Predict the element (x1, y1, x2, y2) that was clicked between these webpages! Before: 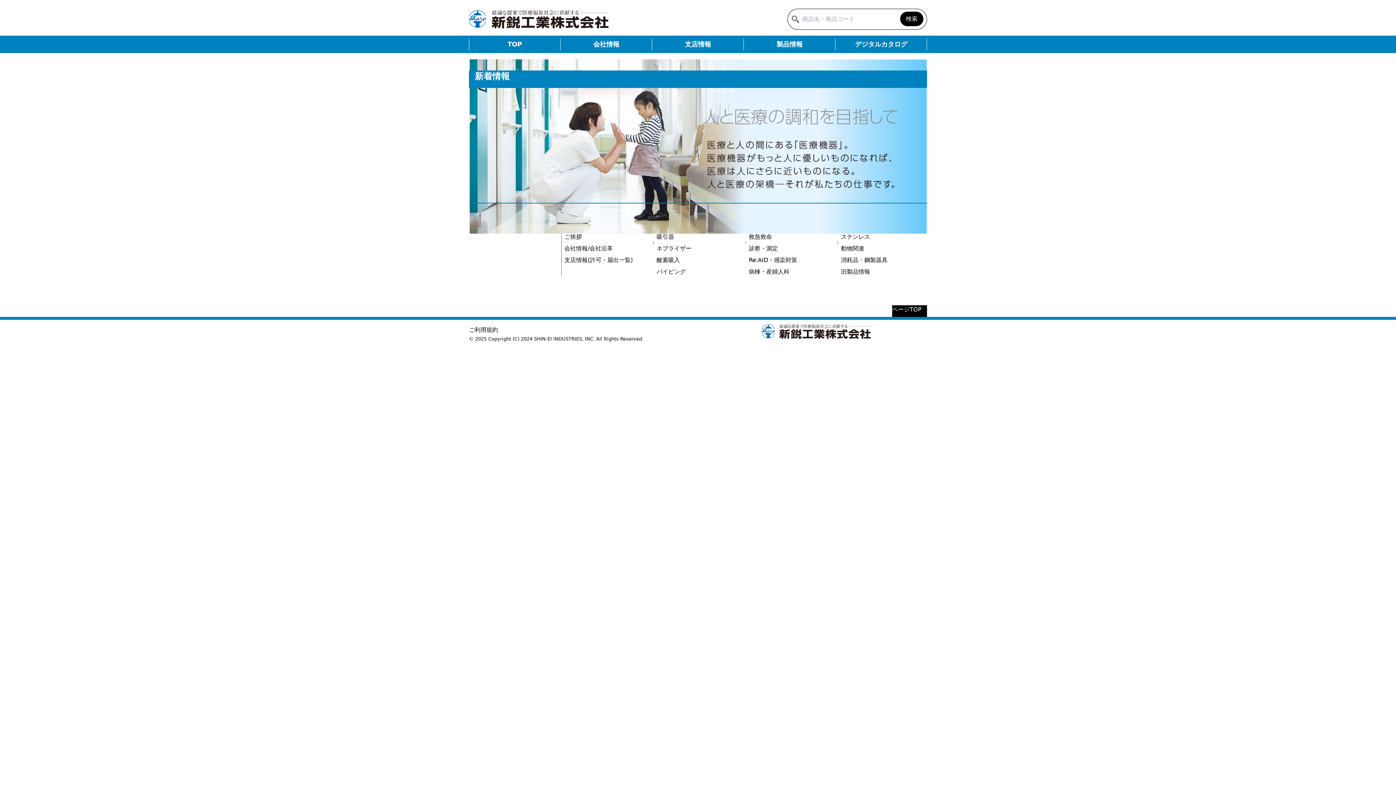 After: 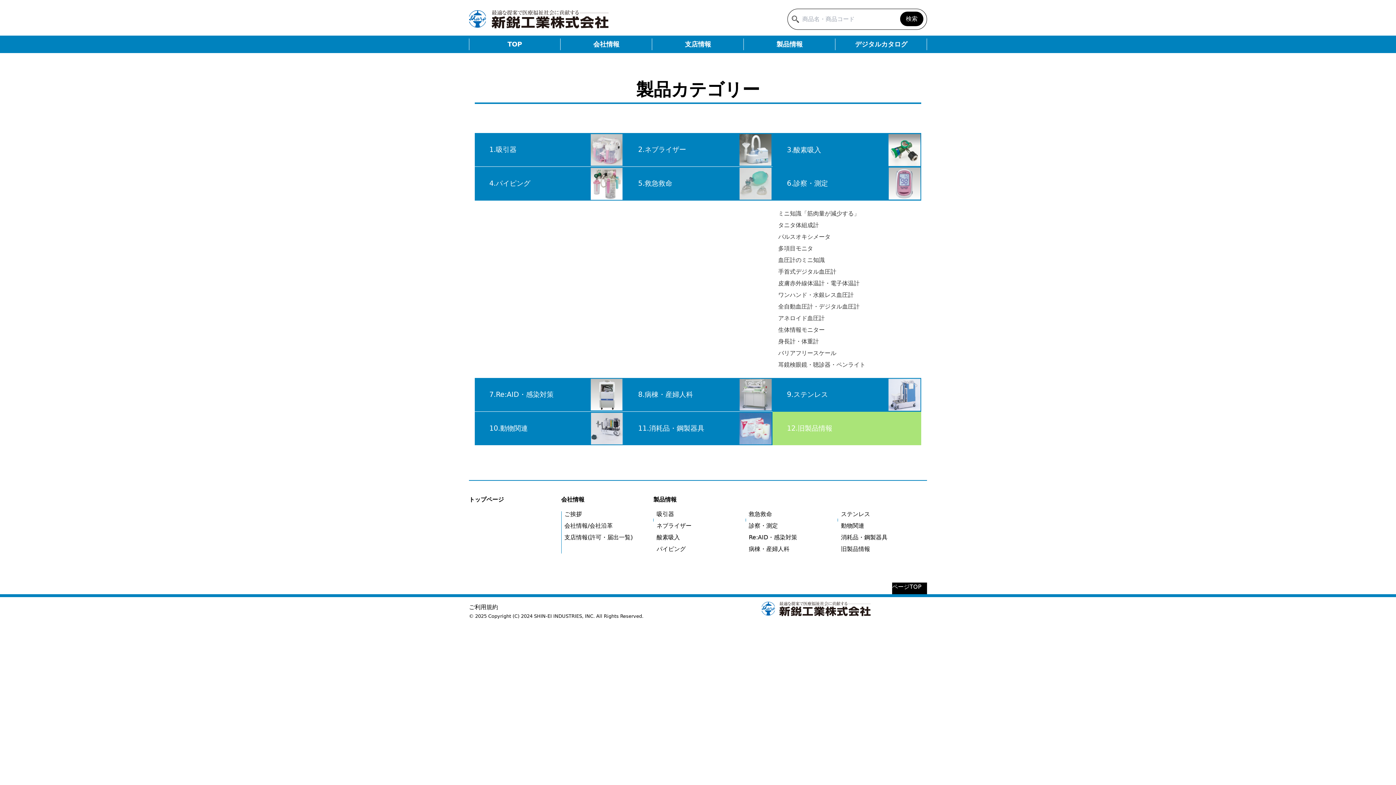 Action: label: 診察・測定 bbox: (749, 245, 778, 251)